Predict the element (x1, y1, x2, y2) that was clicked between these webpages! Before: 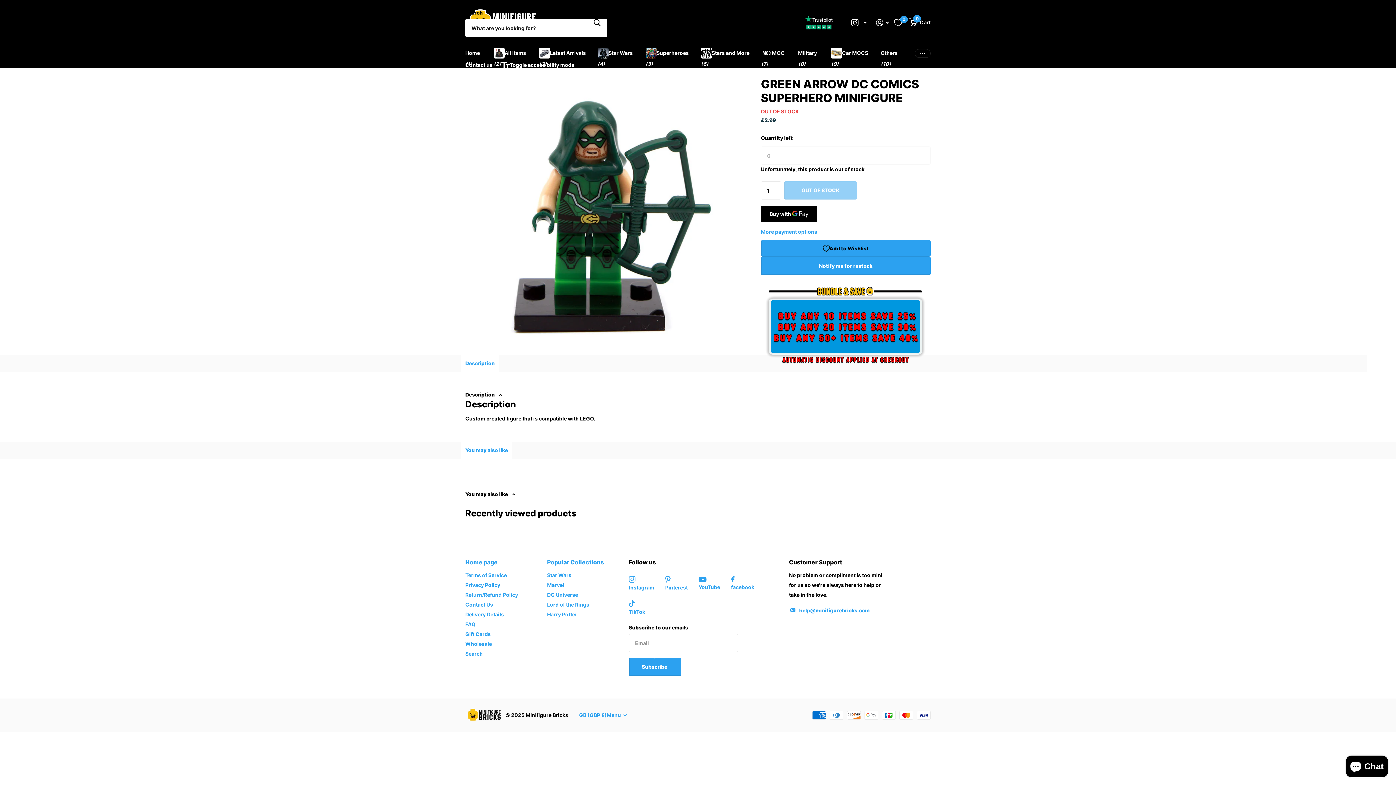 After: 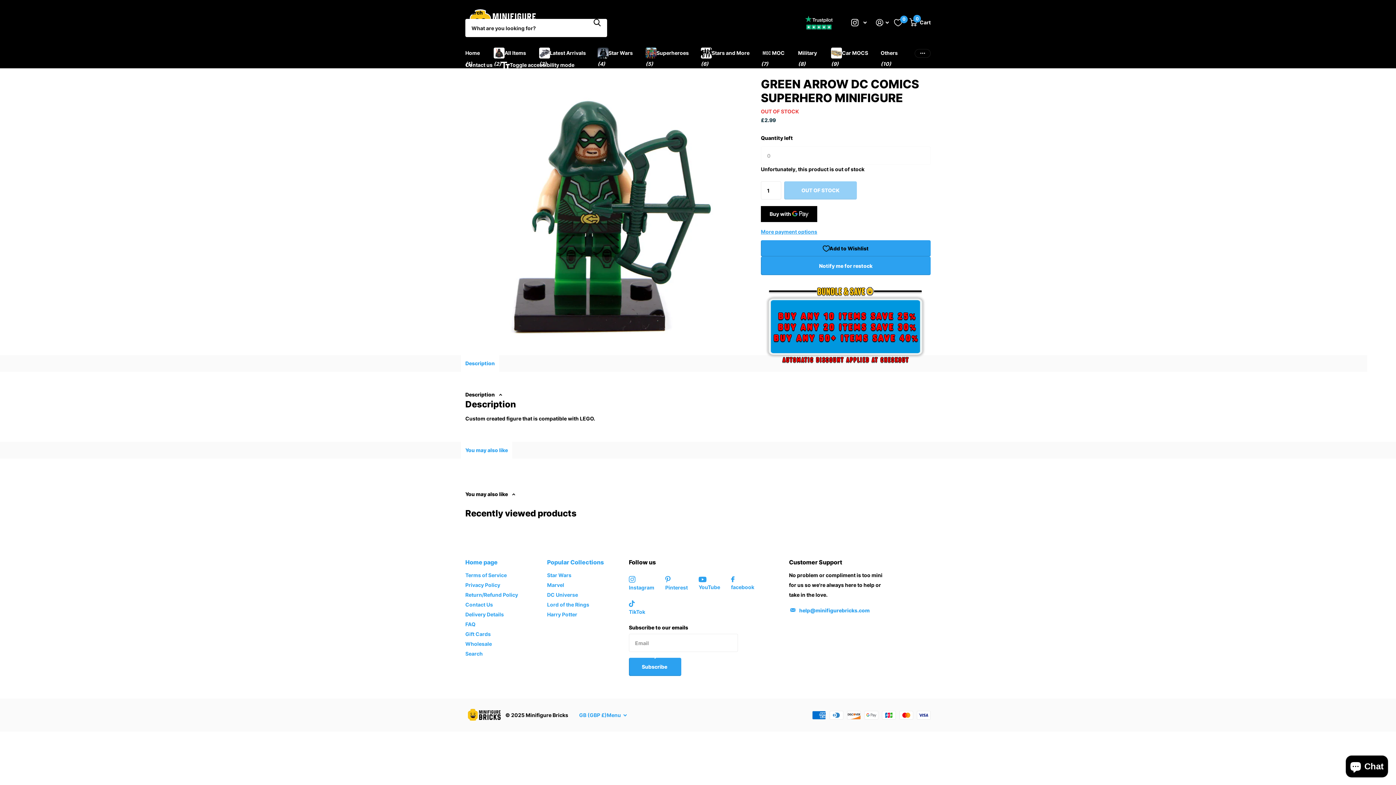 Action: bbox: (465, 706, 505, 730)